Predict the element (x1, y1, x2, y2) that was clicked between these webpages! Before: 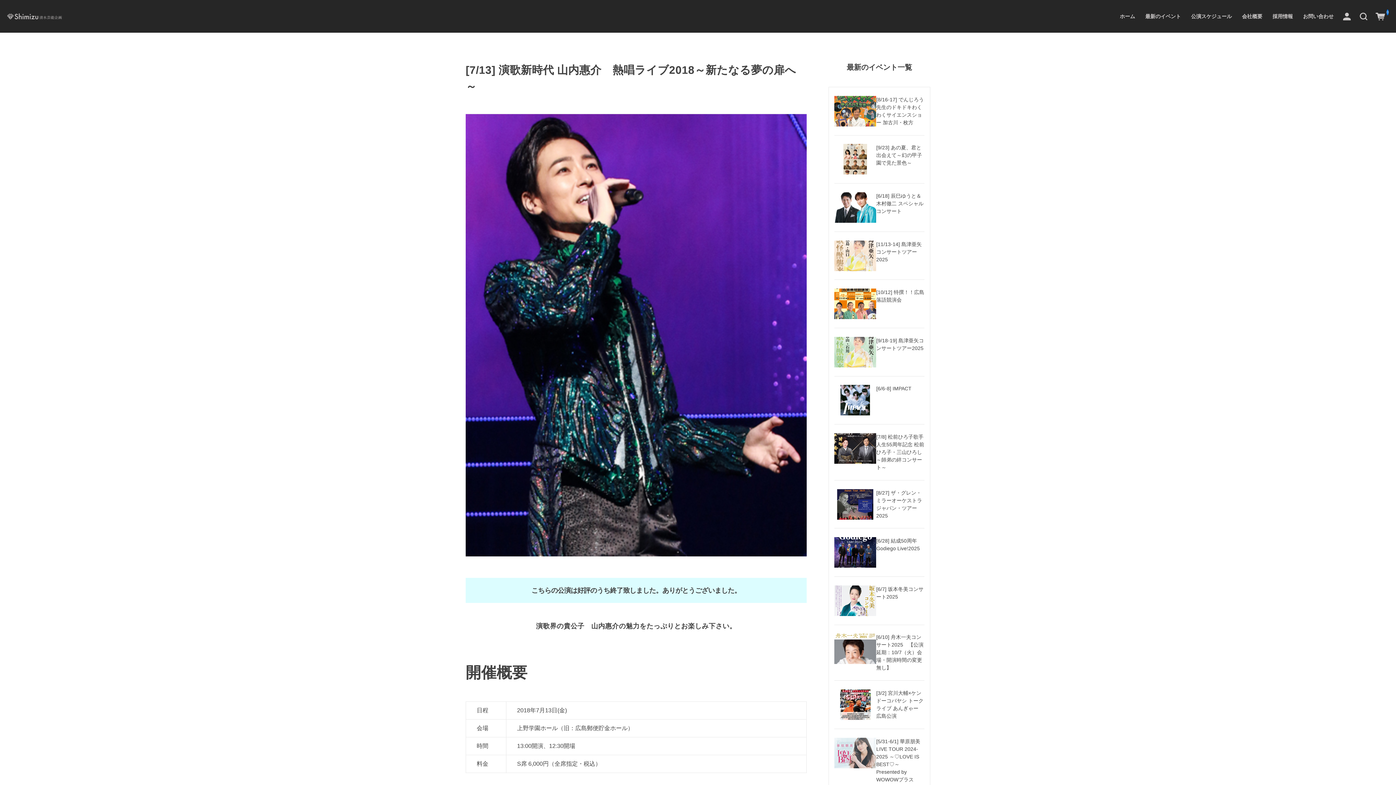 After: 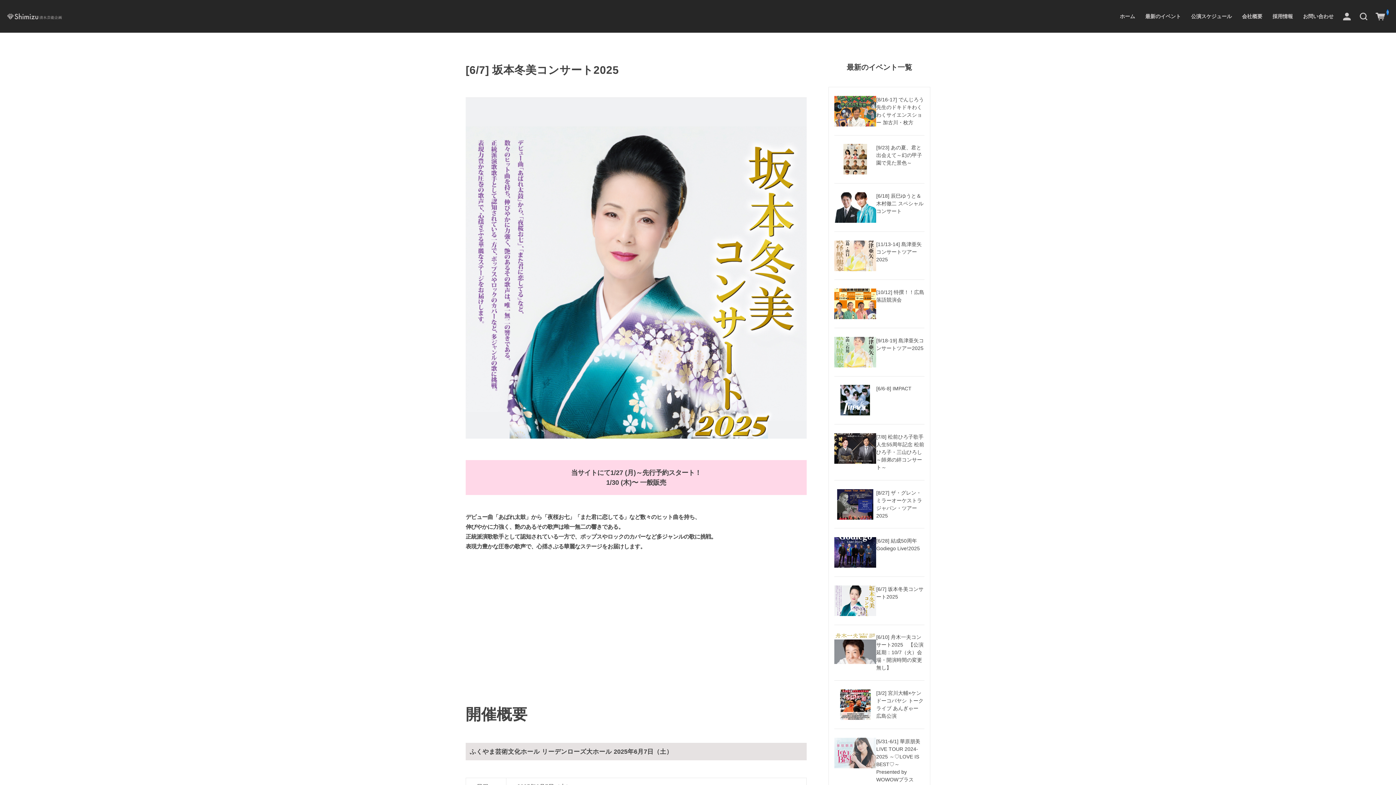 Action: label: [6/7] 坂本冬美コンサート2025 bbox: (834, 585, 924, 616)